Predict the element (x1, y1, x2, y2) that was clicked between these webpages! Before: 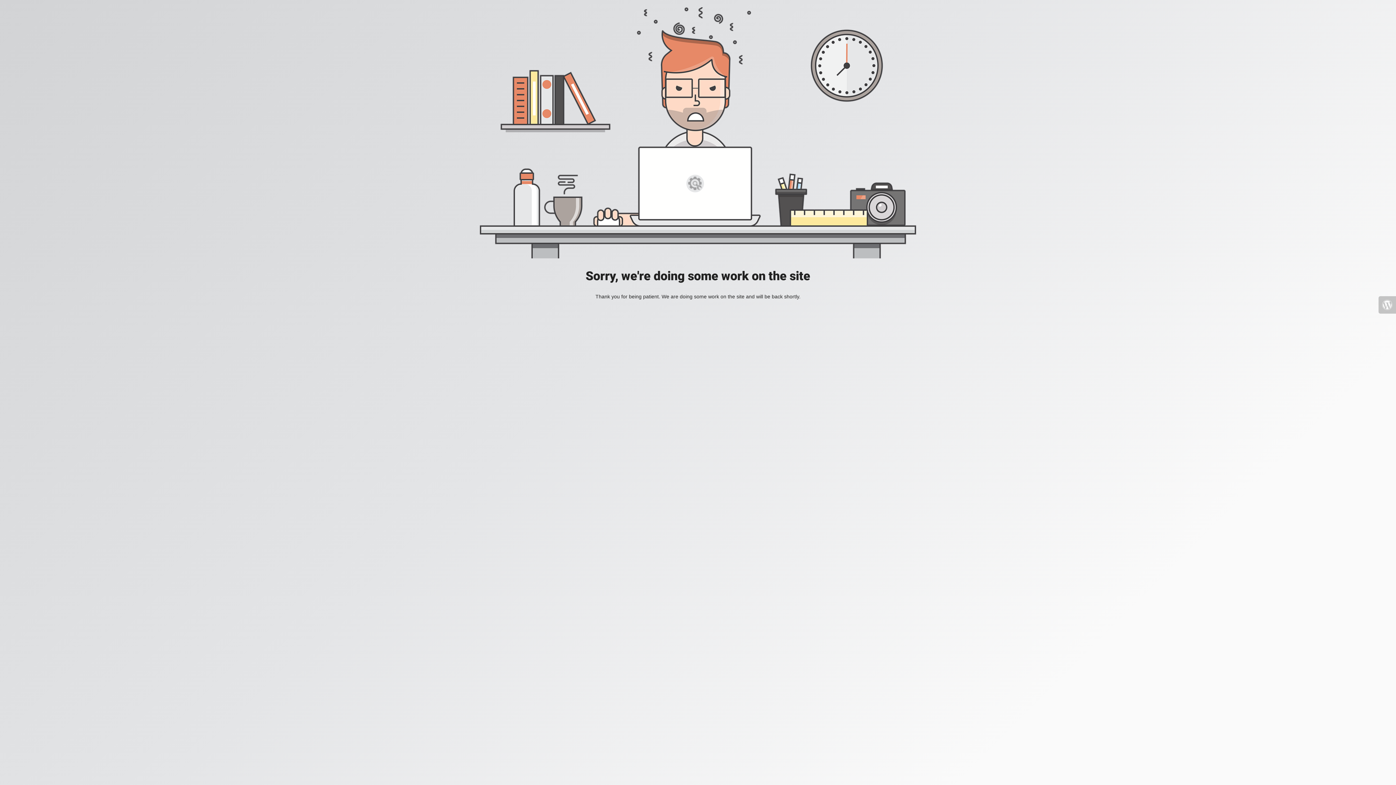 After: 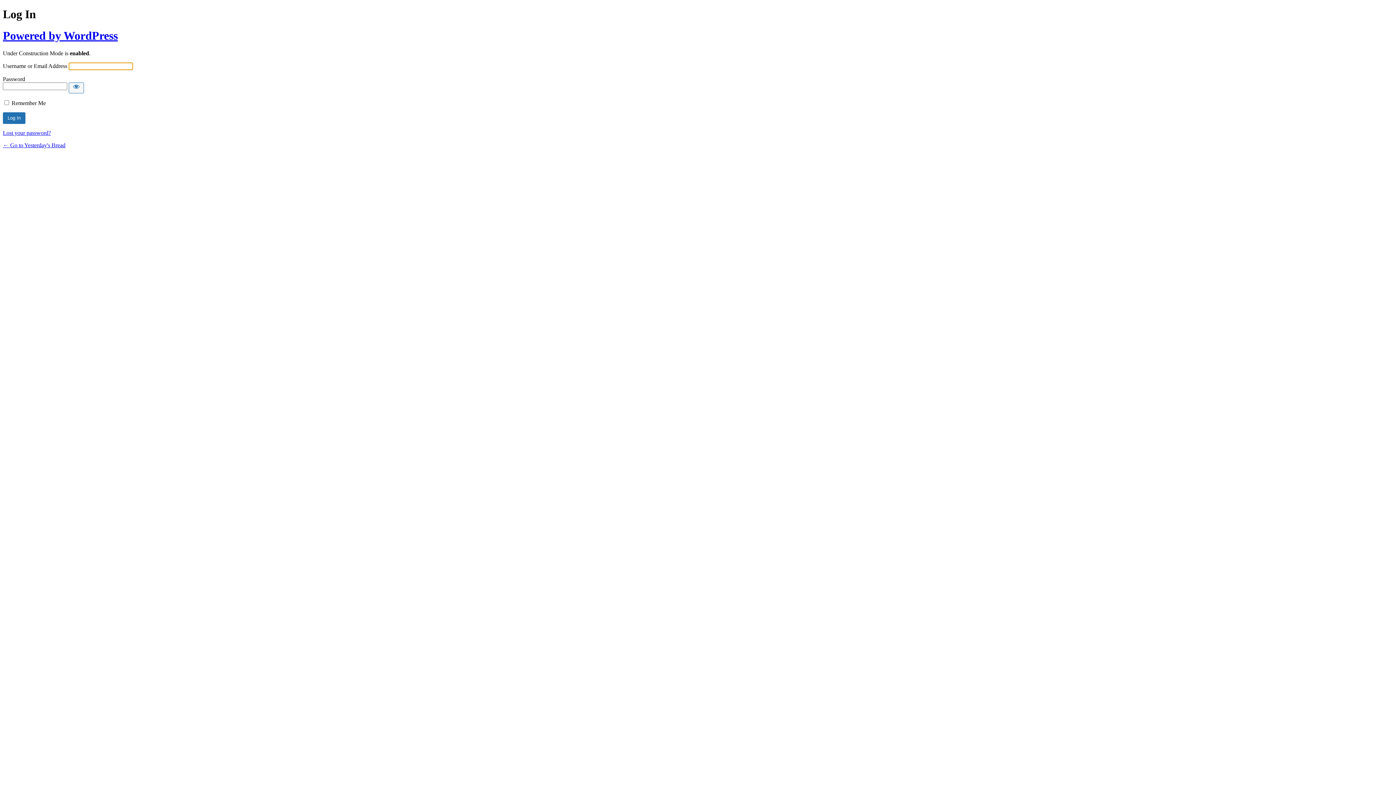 Action: bbox: (1378, 296, 1396, 313)